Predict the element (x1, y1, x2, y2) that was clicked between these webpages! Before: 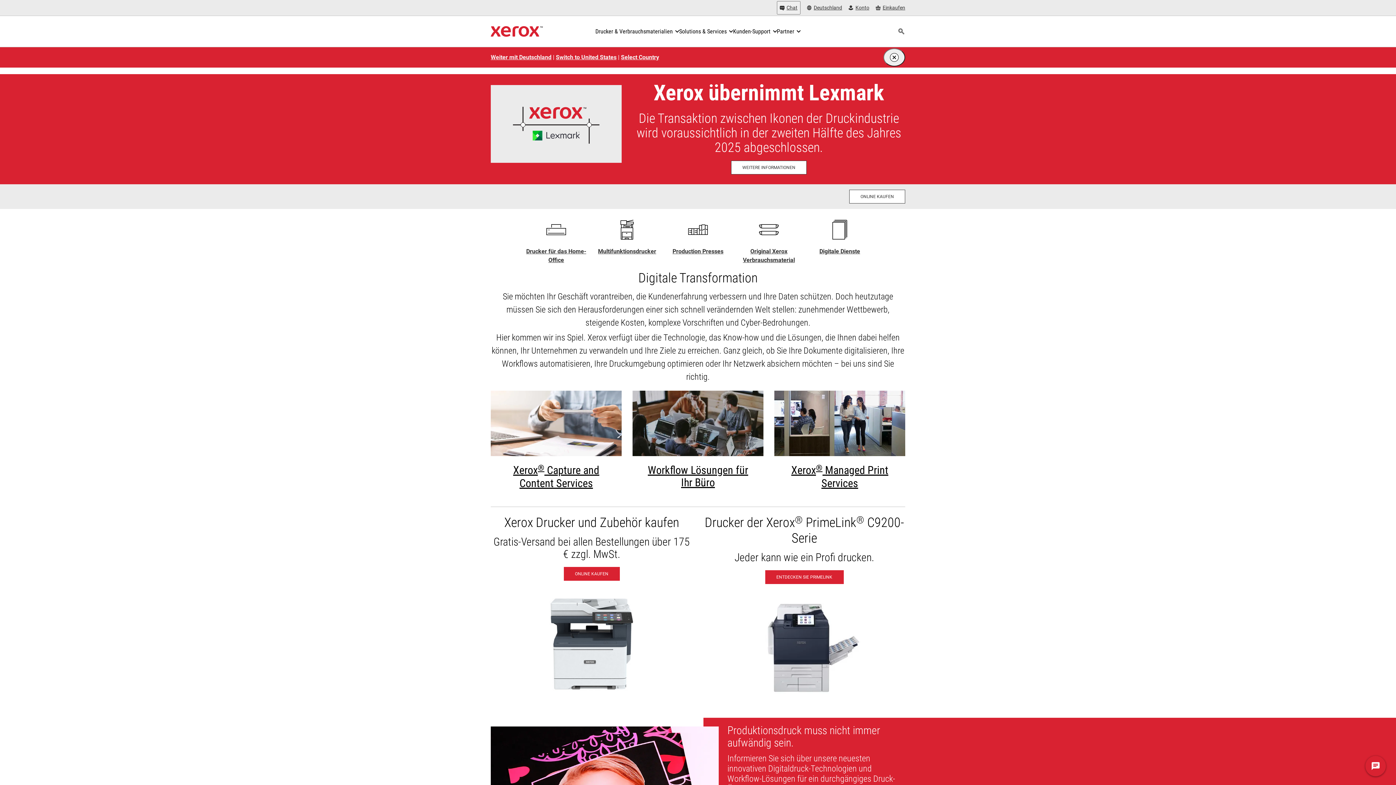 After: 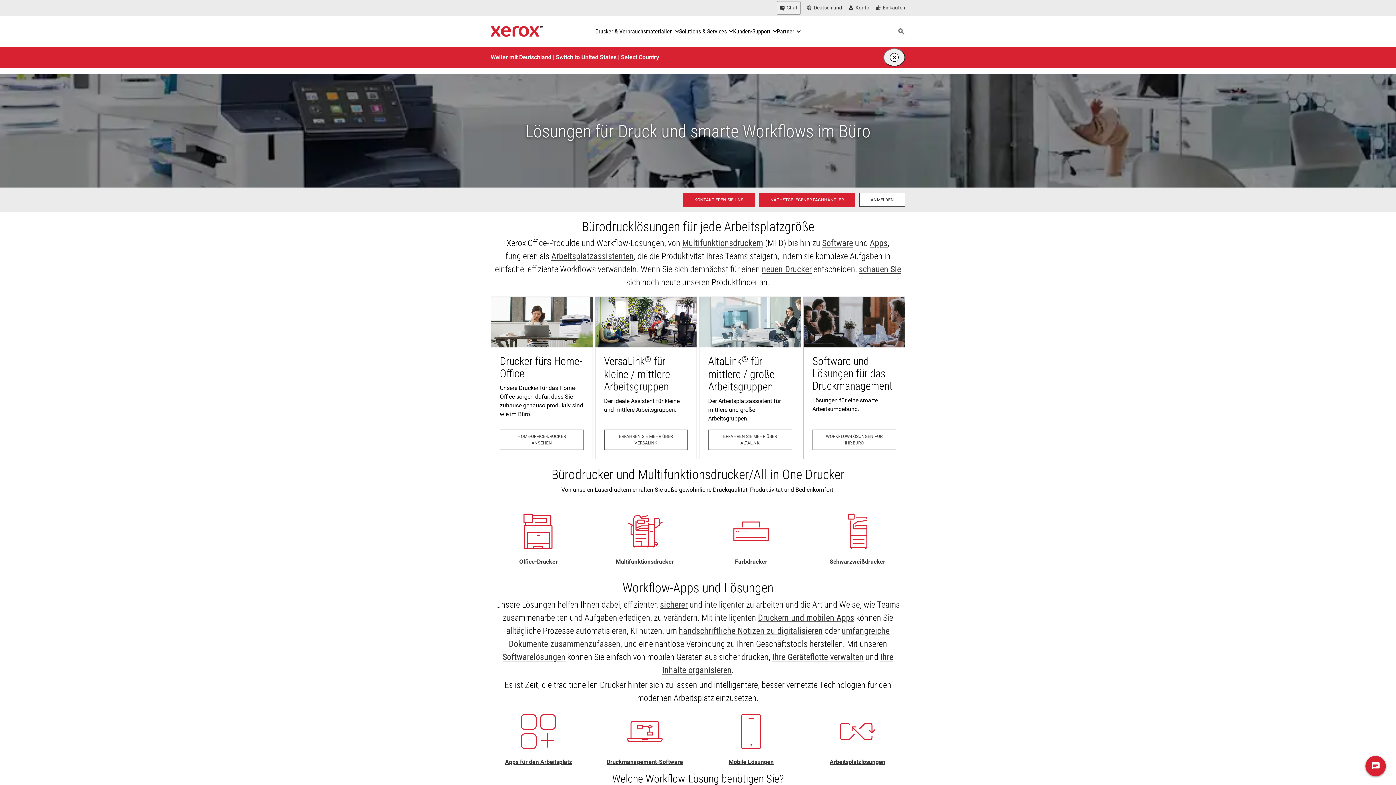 Action: label: Weitere Informationen: Xerox Office Products and Solutions  bbox: (632, 391, 763, 495)